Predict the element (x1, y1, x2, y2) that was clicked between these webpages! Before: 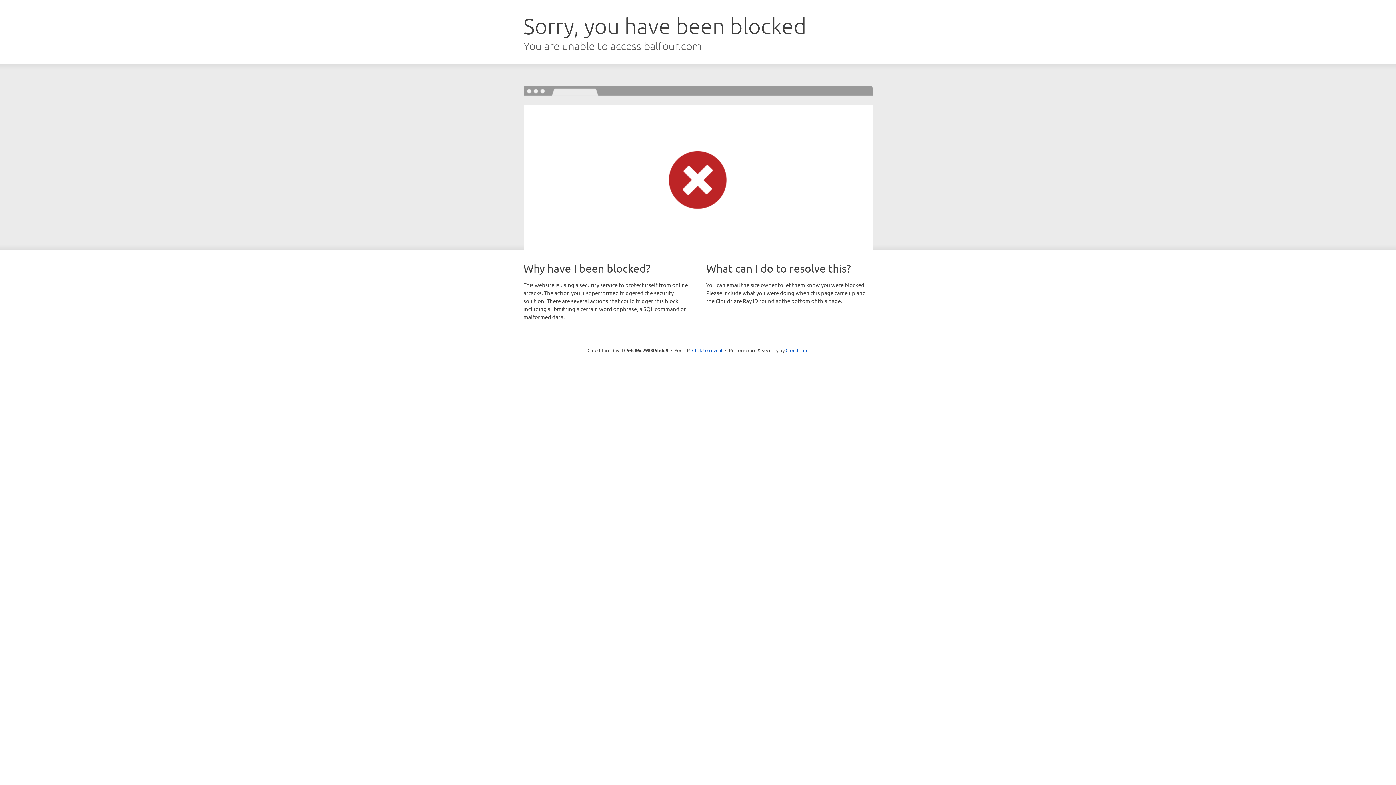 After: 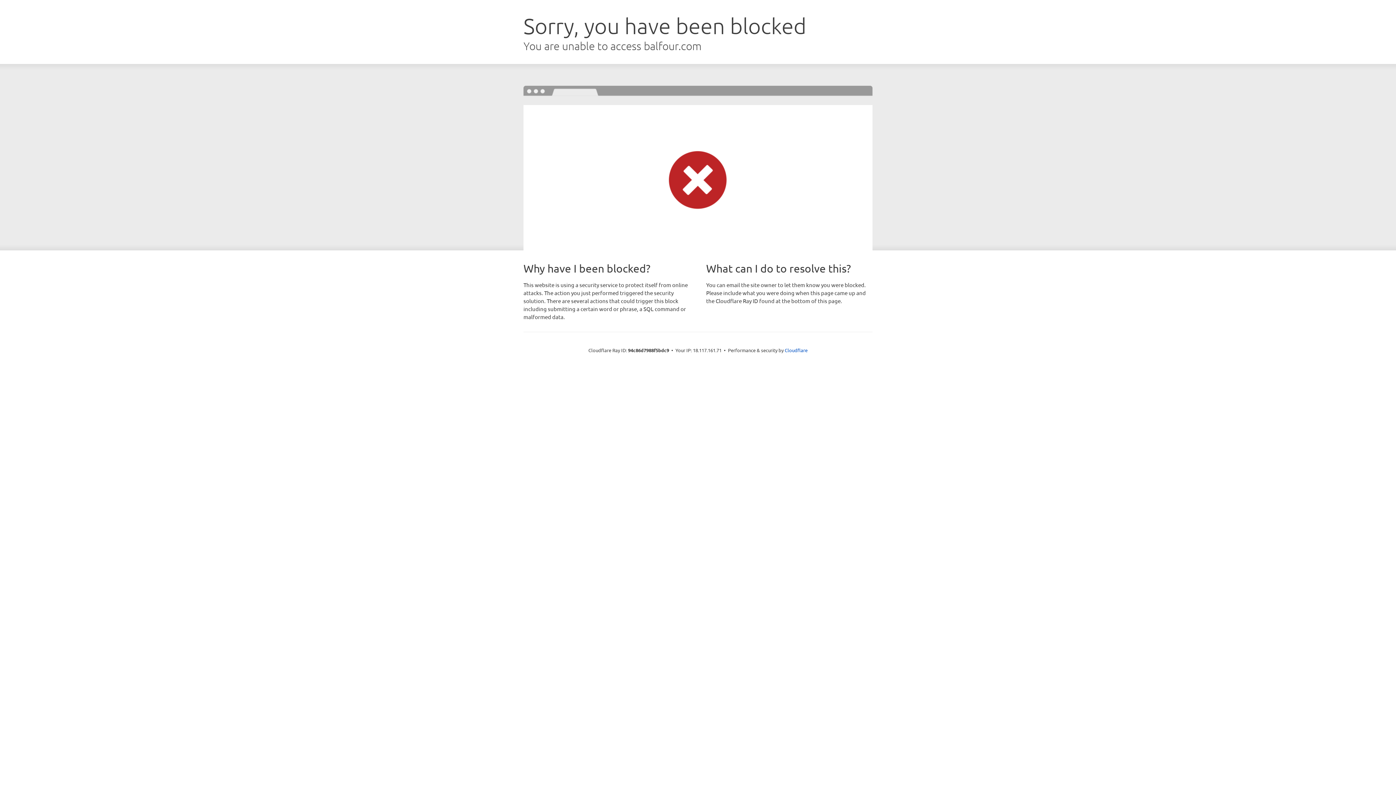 Action: label: Click to reveal bbox: (692, 346, 722, 353)